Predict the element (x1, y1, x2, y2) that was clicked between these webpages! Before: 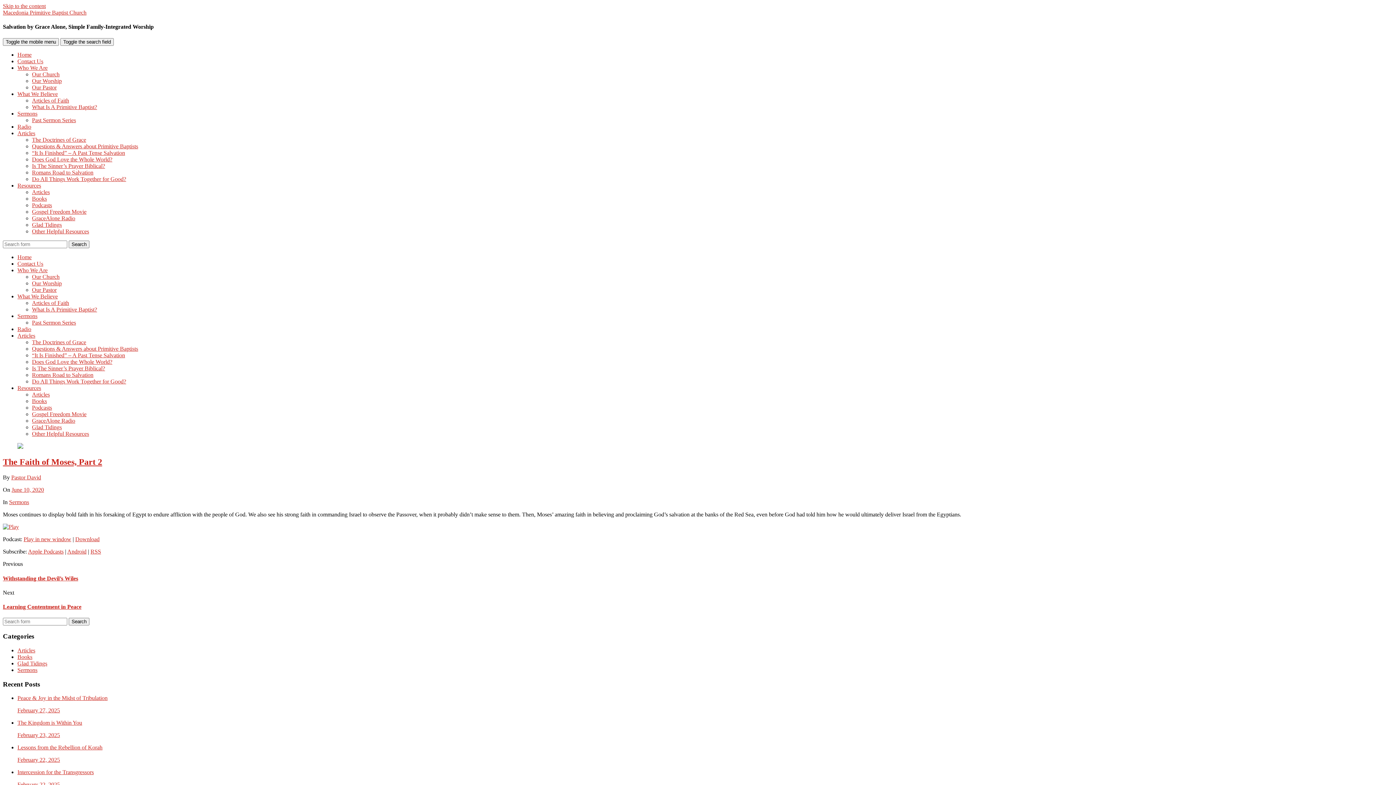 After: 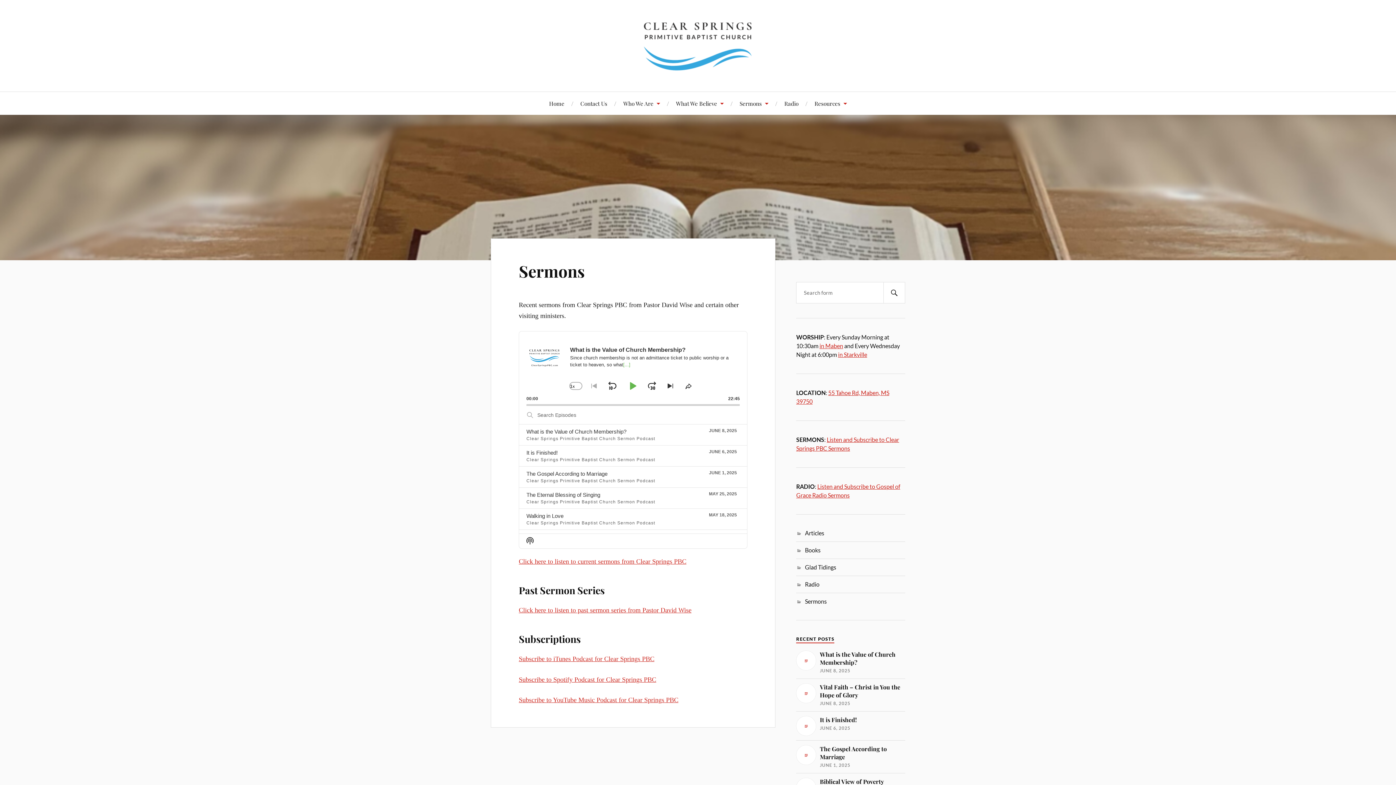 Action: label: Sermons bbox: (17, 110, 37, 116)